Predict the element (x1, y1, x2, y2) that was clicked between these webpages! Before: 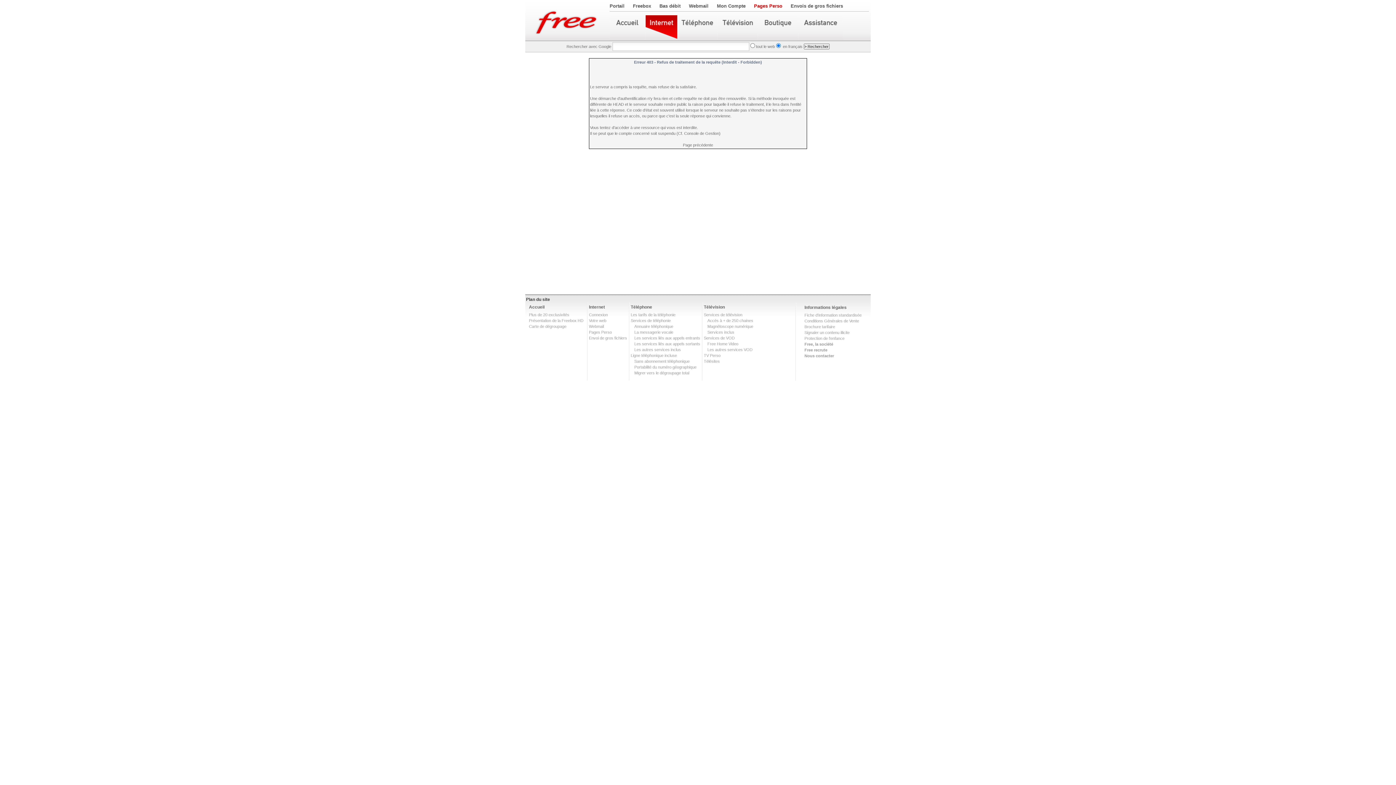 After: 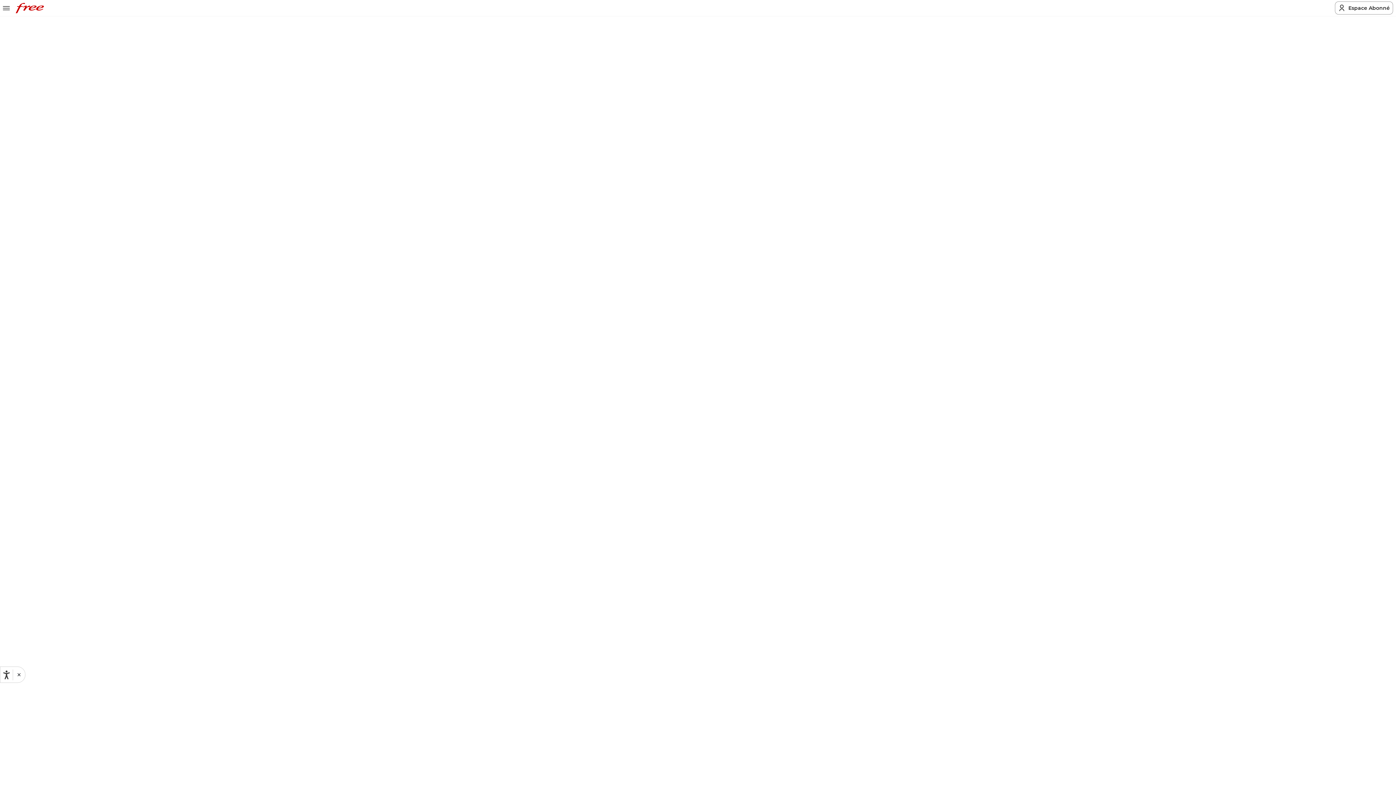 Action: bbox: (707, 318, 753, 322) label: Accès à + de 250 chaines